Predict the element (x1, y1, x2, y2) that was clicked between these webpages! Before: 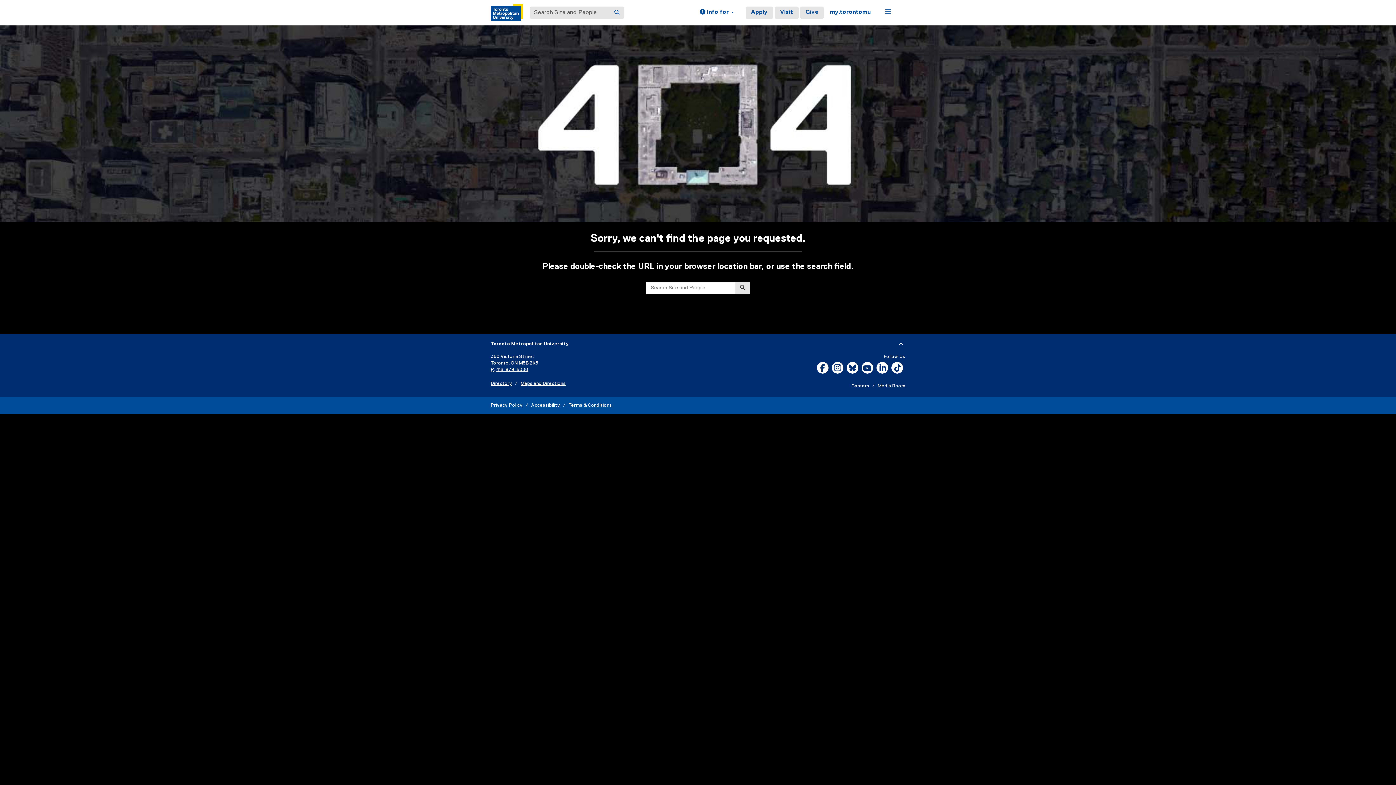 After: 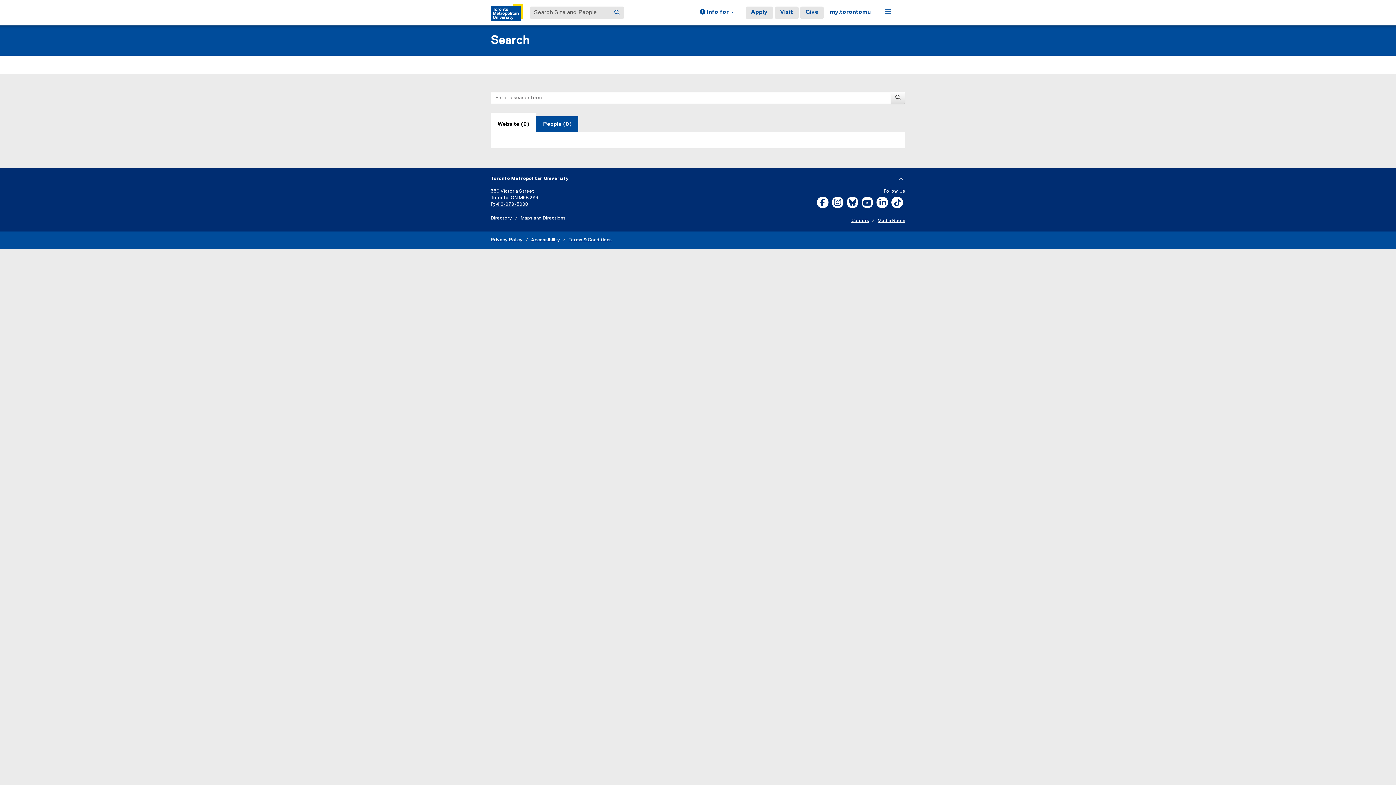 Action: label: Search bbox: (735, 281, 750, 294)